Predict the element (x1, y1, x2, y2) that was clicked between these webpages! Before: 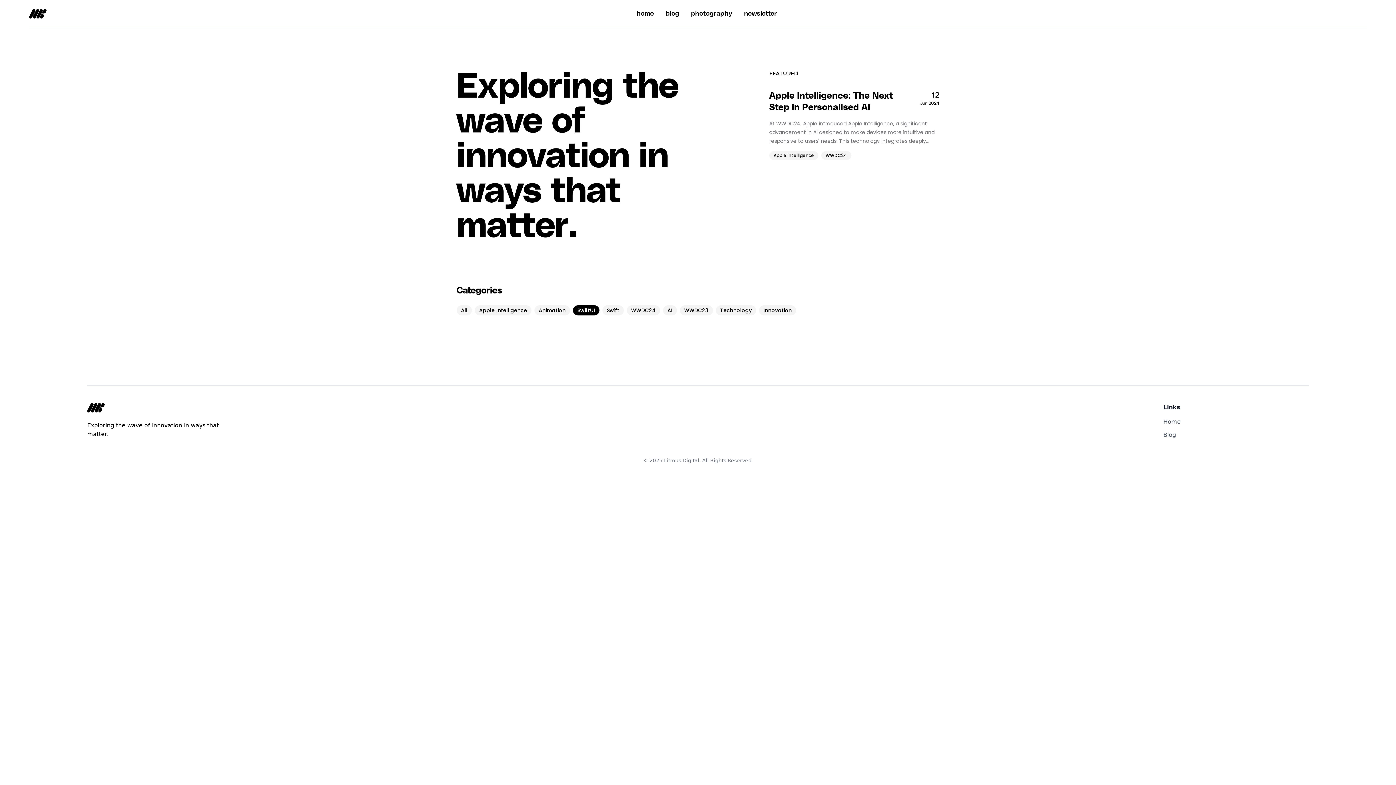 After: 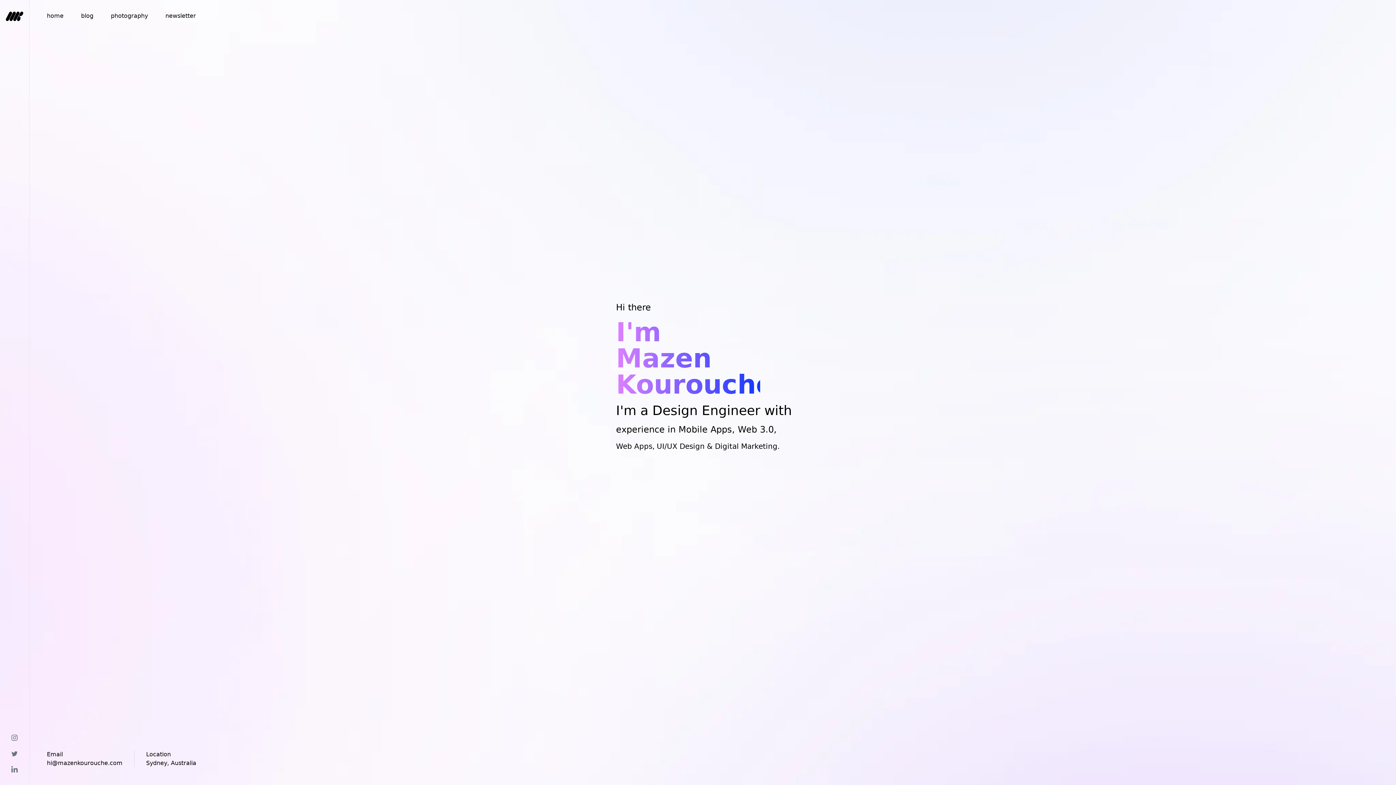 Action: bbox: (636, 8, 654, 18) label: home